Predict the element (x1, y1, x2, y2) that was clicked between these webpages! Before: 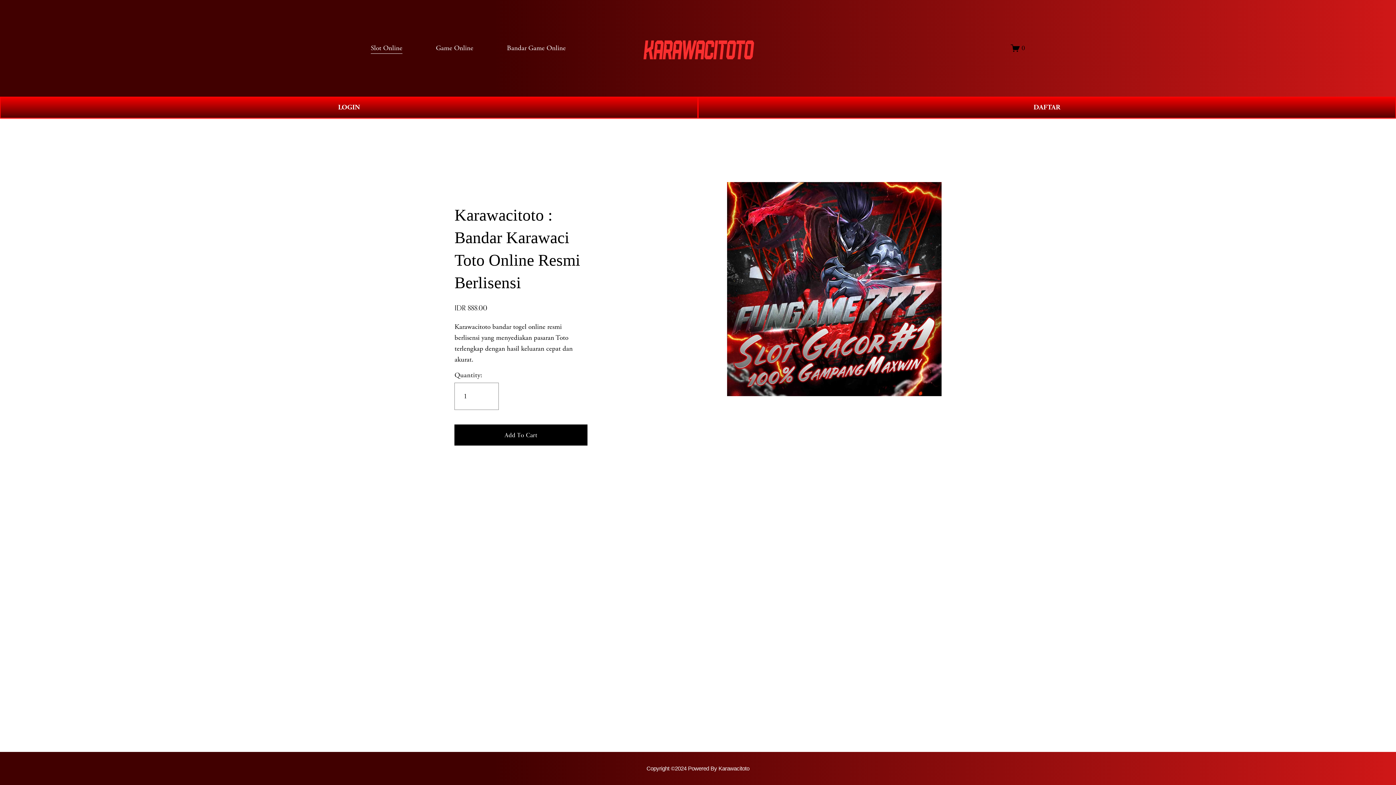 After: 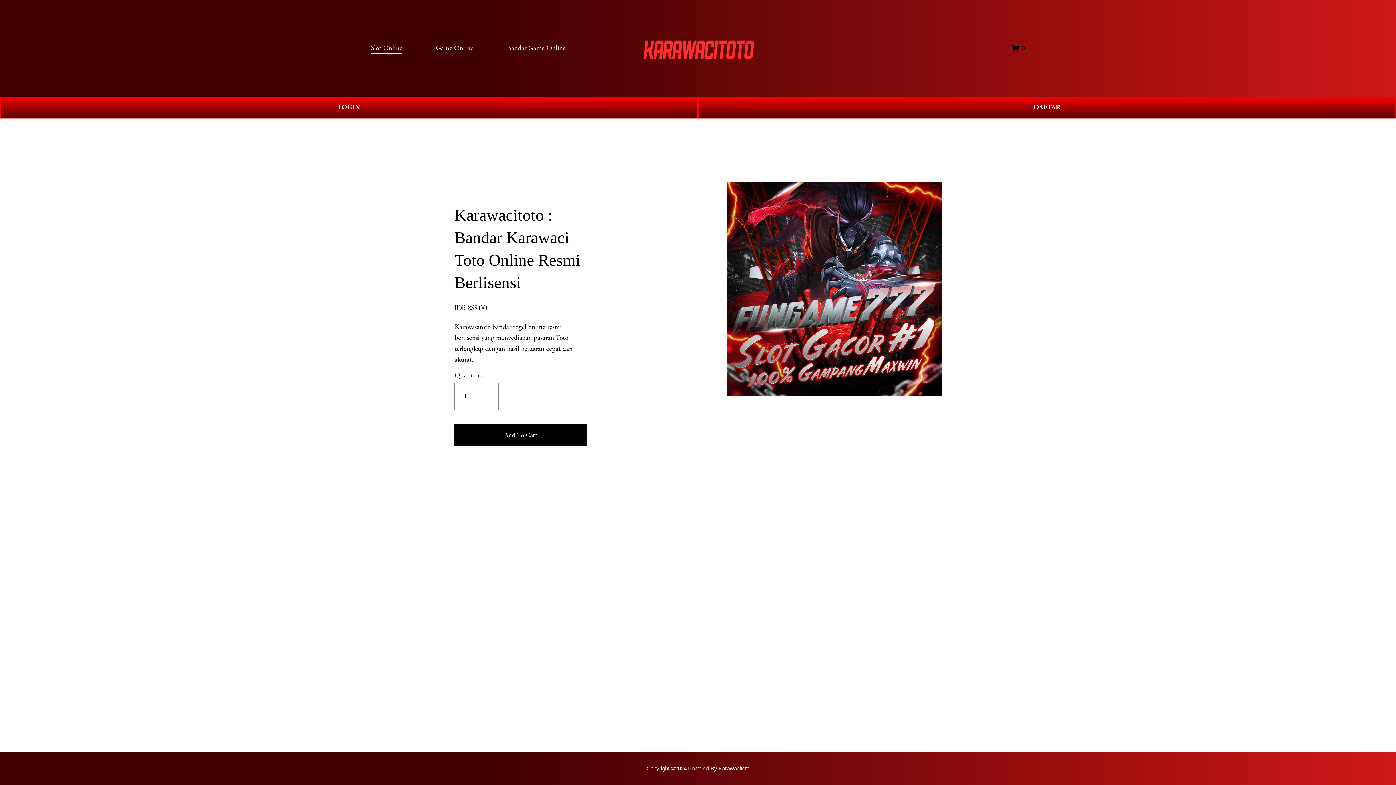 Action: label: Slot Online bbox: (370, 42, 402, 54)